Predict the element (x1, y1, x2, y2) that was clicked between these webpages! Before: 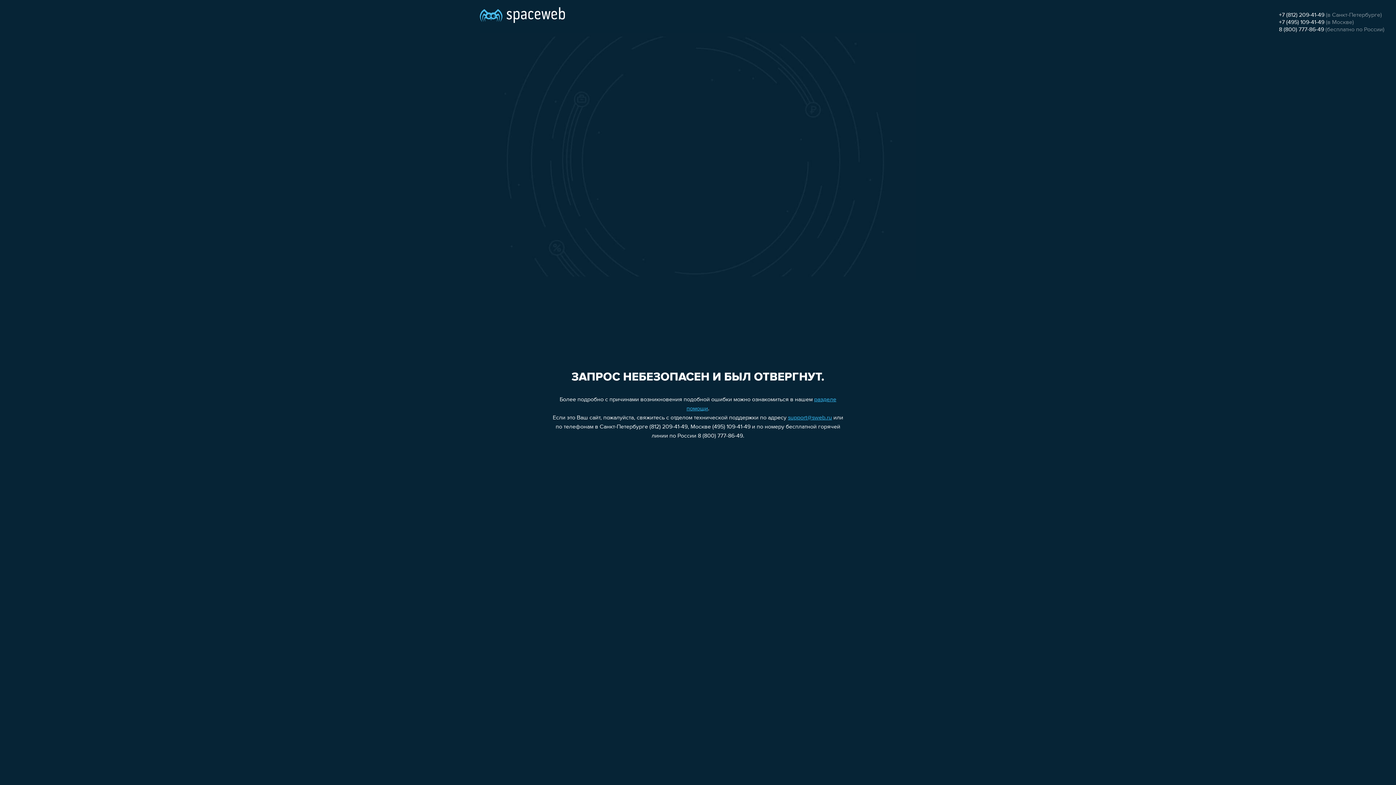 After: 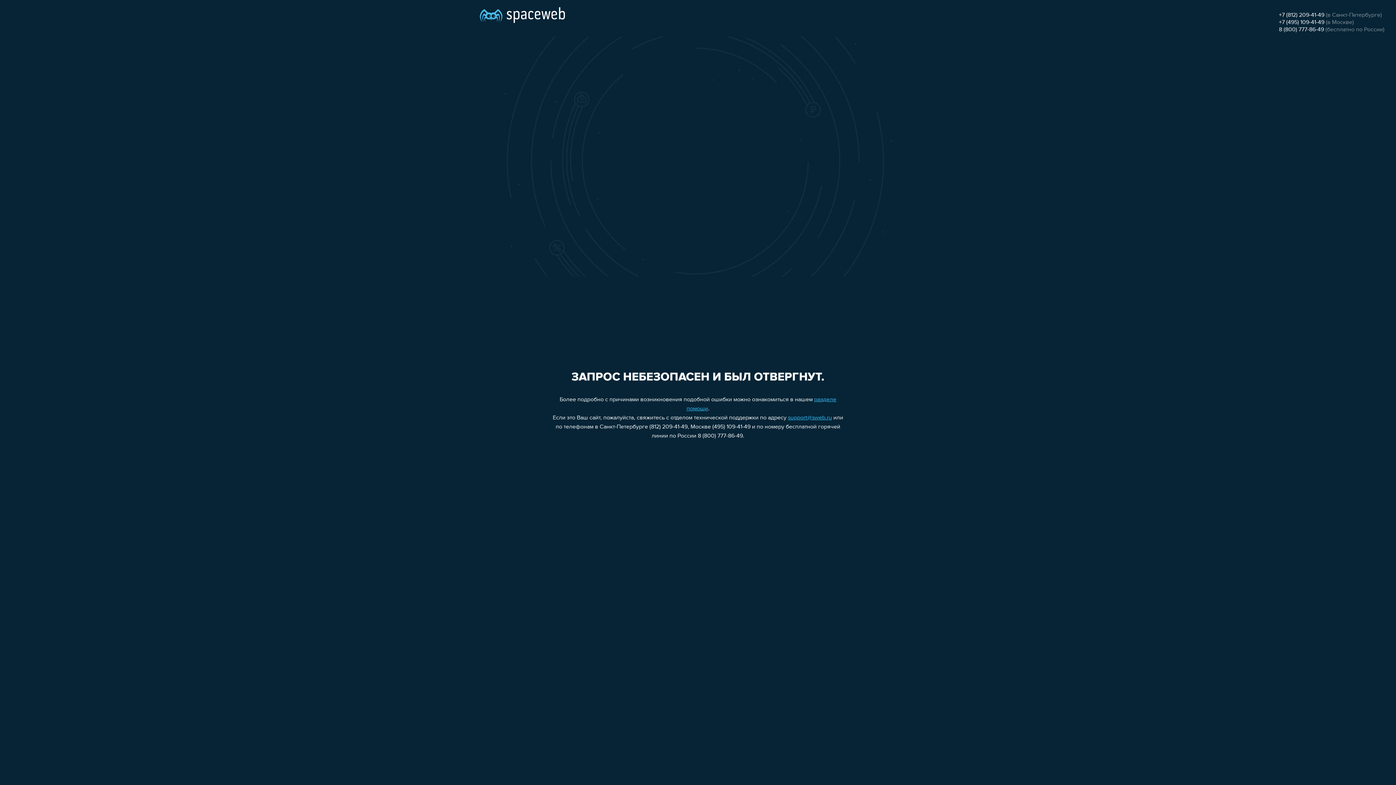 Action: bbox: (1279, 19, 1324, 25) label: +7 (495) 109-41-49